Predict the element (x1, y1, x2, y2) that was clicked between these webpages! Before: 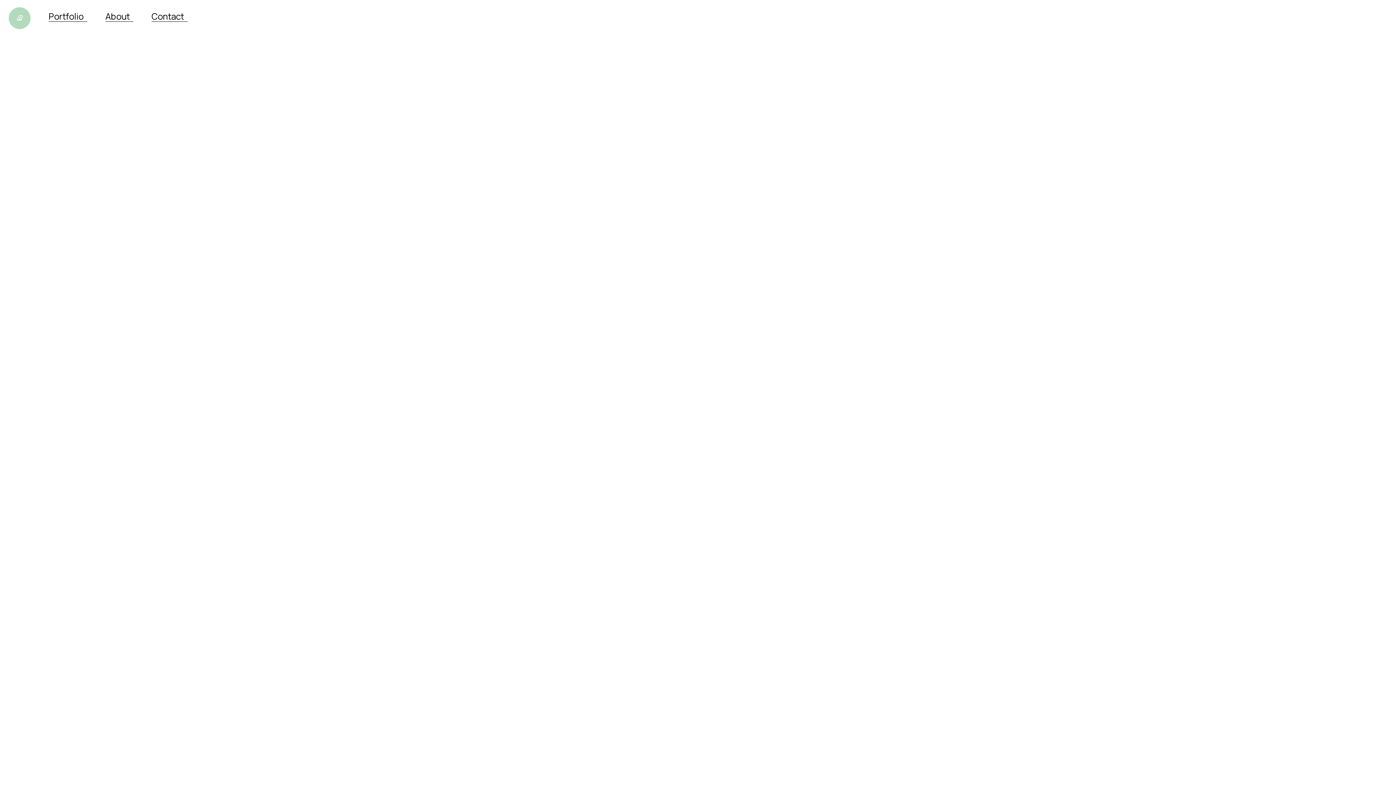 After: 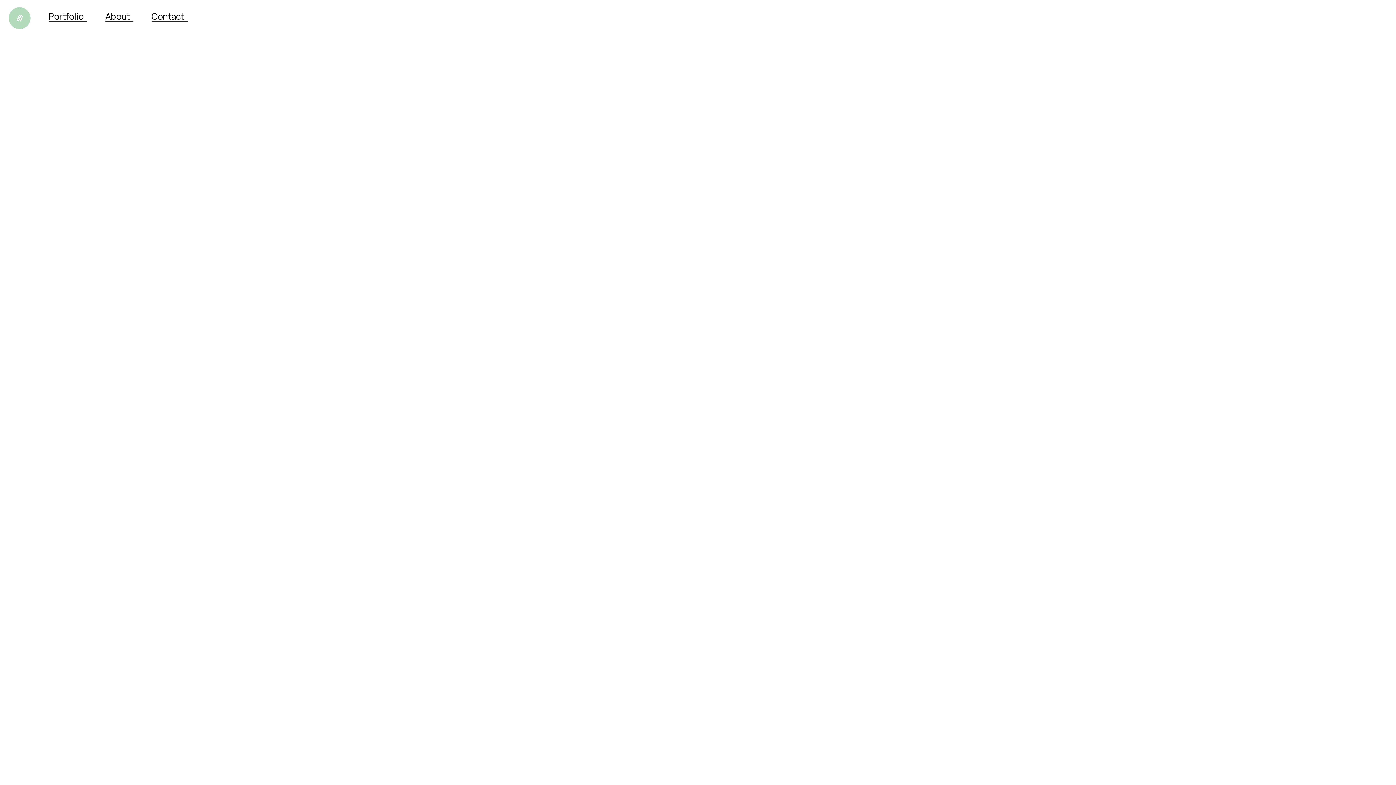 Action: bbox: (148, 9, 187, 23) label: Contact